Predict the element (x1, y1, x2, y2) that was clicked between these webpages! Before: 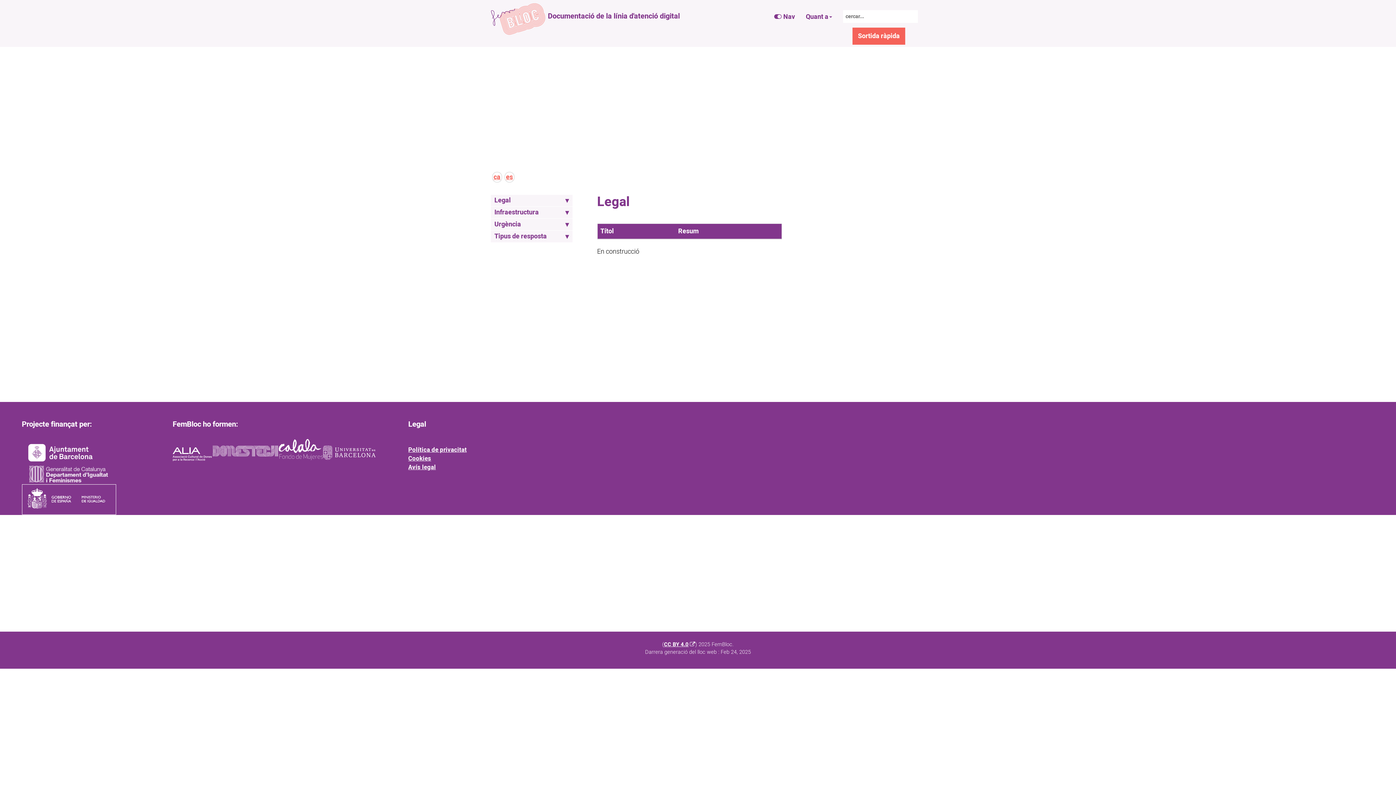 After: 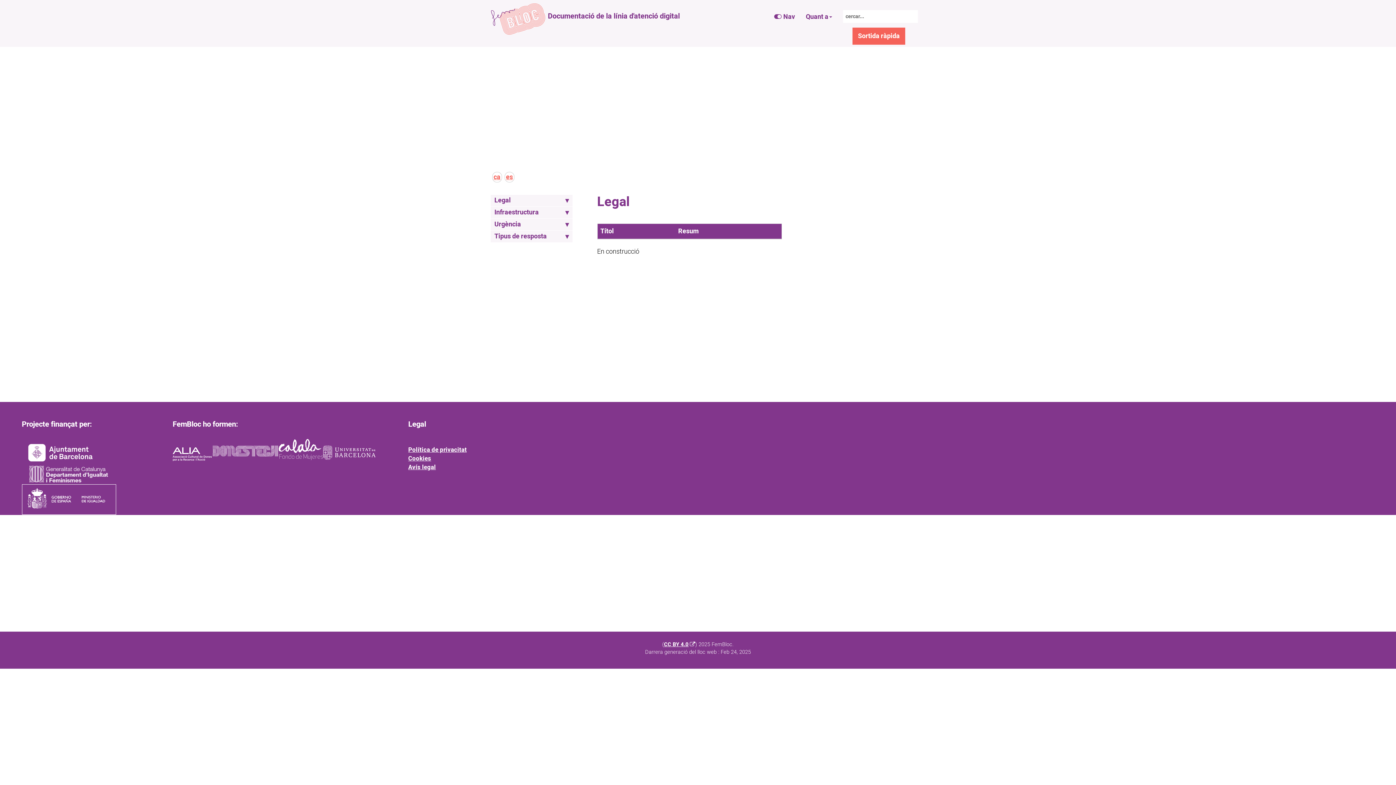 Action: bbox: (21, 454, 100, 462)